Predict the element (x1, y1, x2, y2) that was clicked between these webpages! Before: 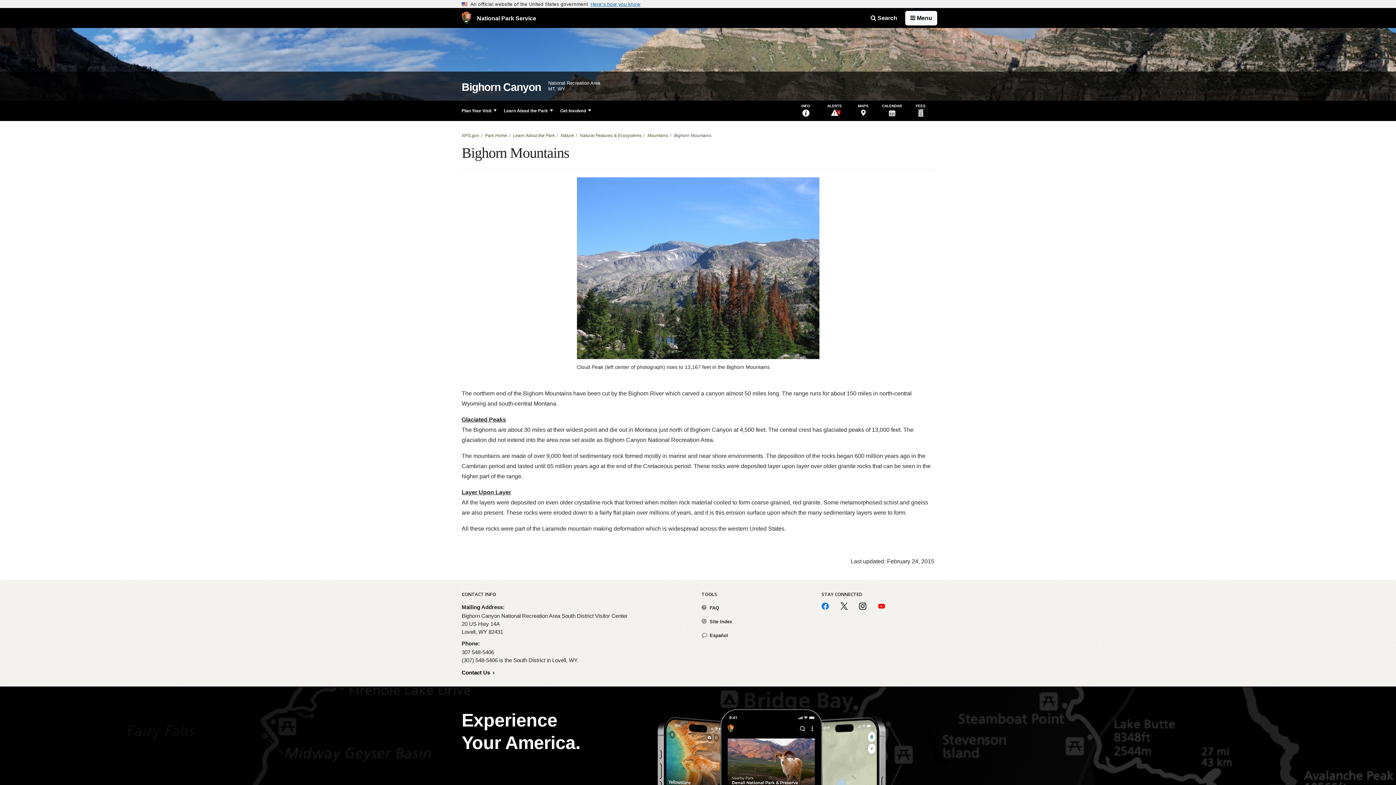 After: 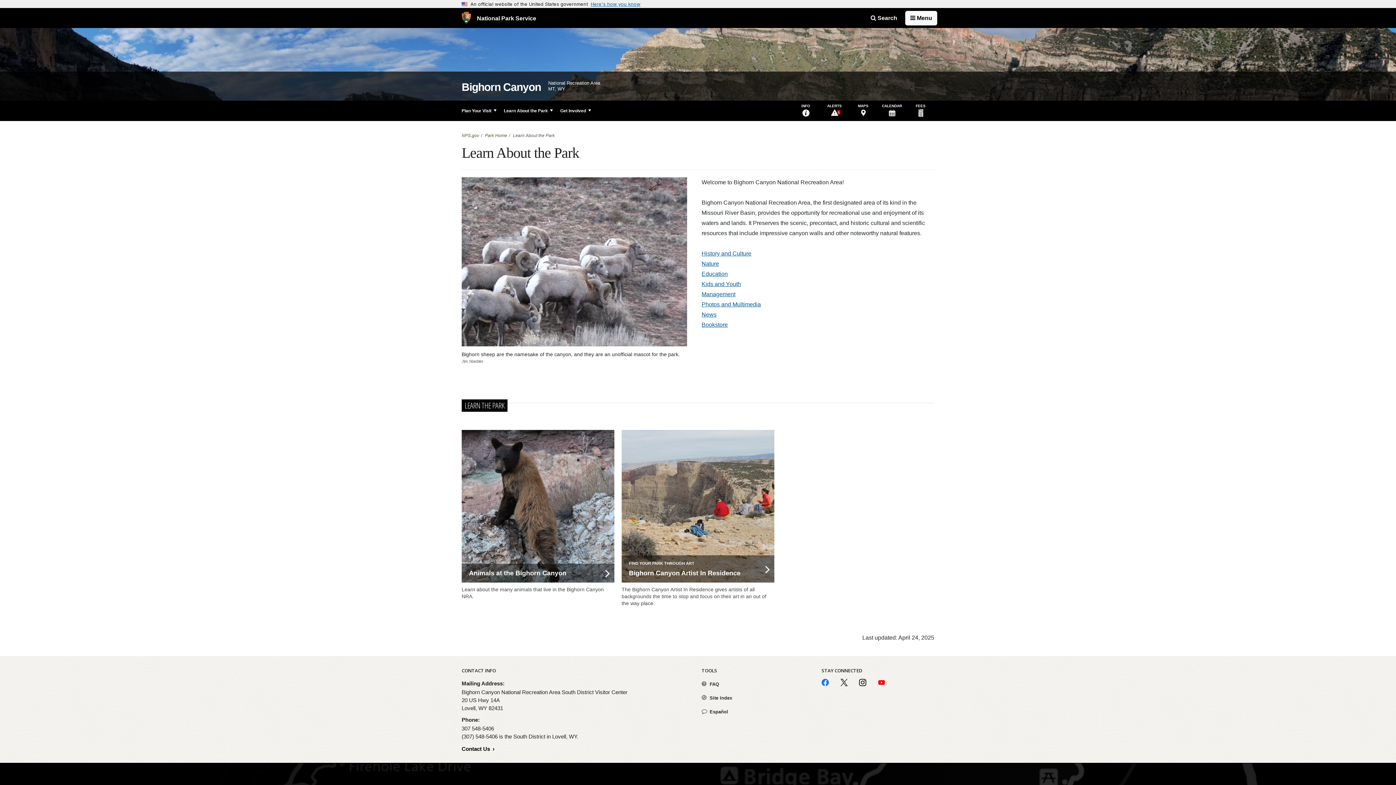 Action: bbox: (513, 133, 554, 138) label: Learn About the Park